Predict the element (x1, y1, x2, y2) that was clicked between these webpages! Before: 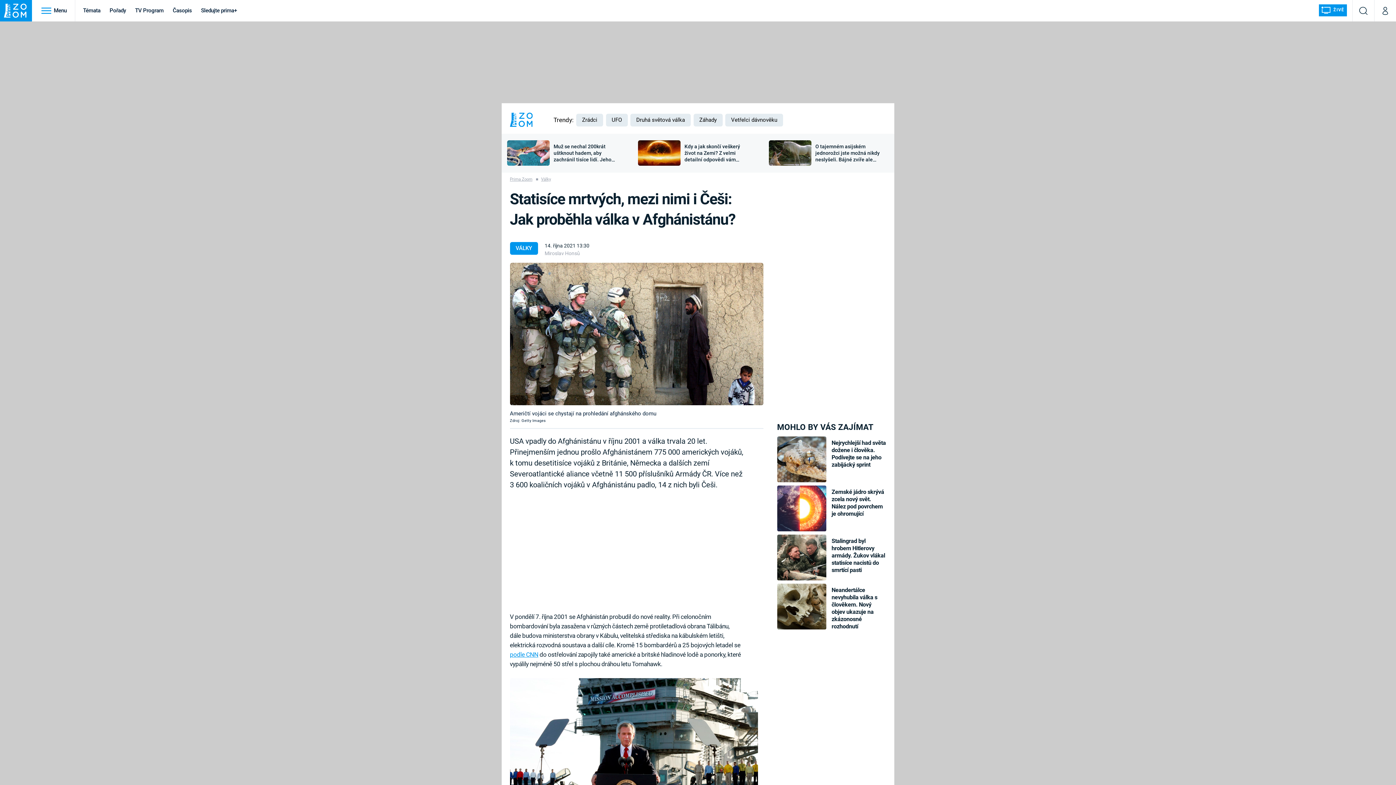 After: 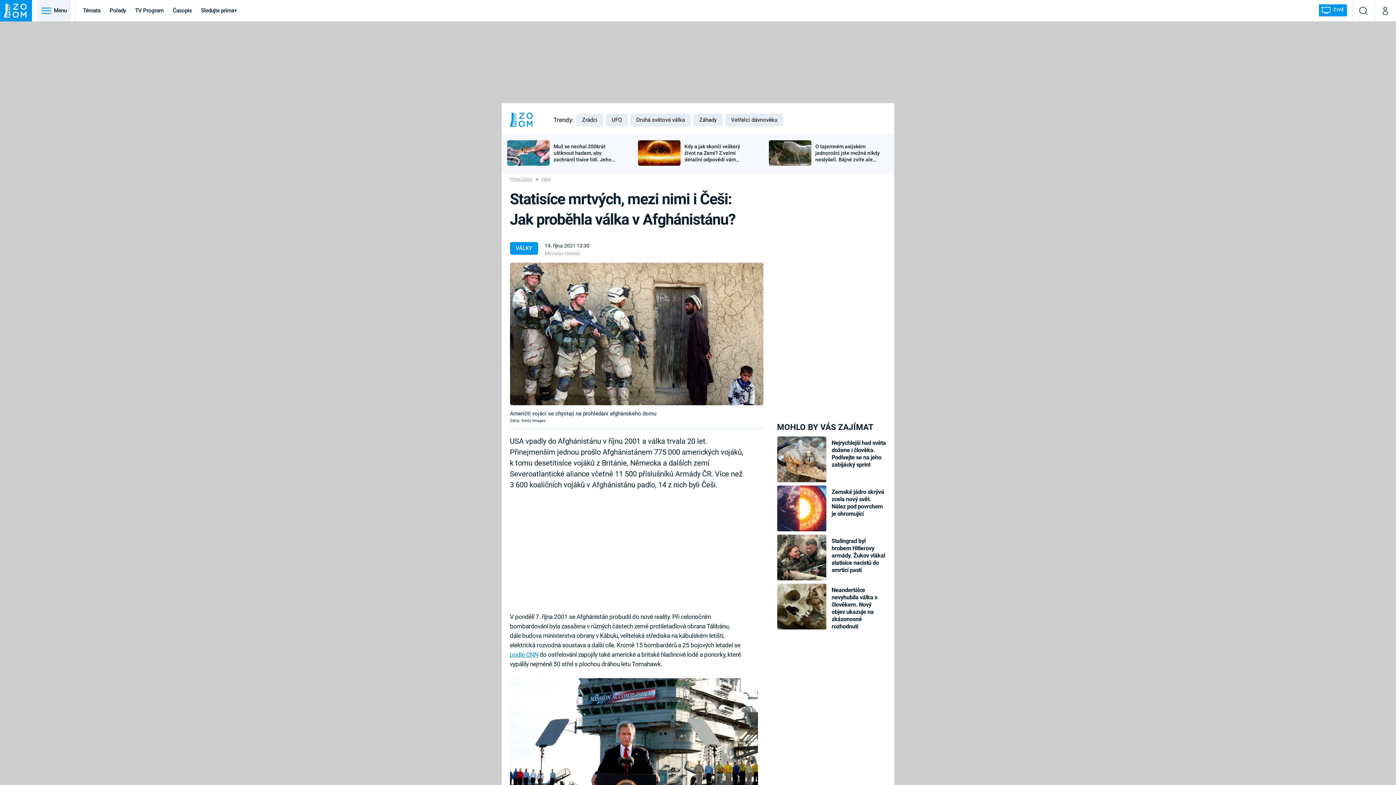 Action: bbox: (37, 0, 70, 21) label:  Menu